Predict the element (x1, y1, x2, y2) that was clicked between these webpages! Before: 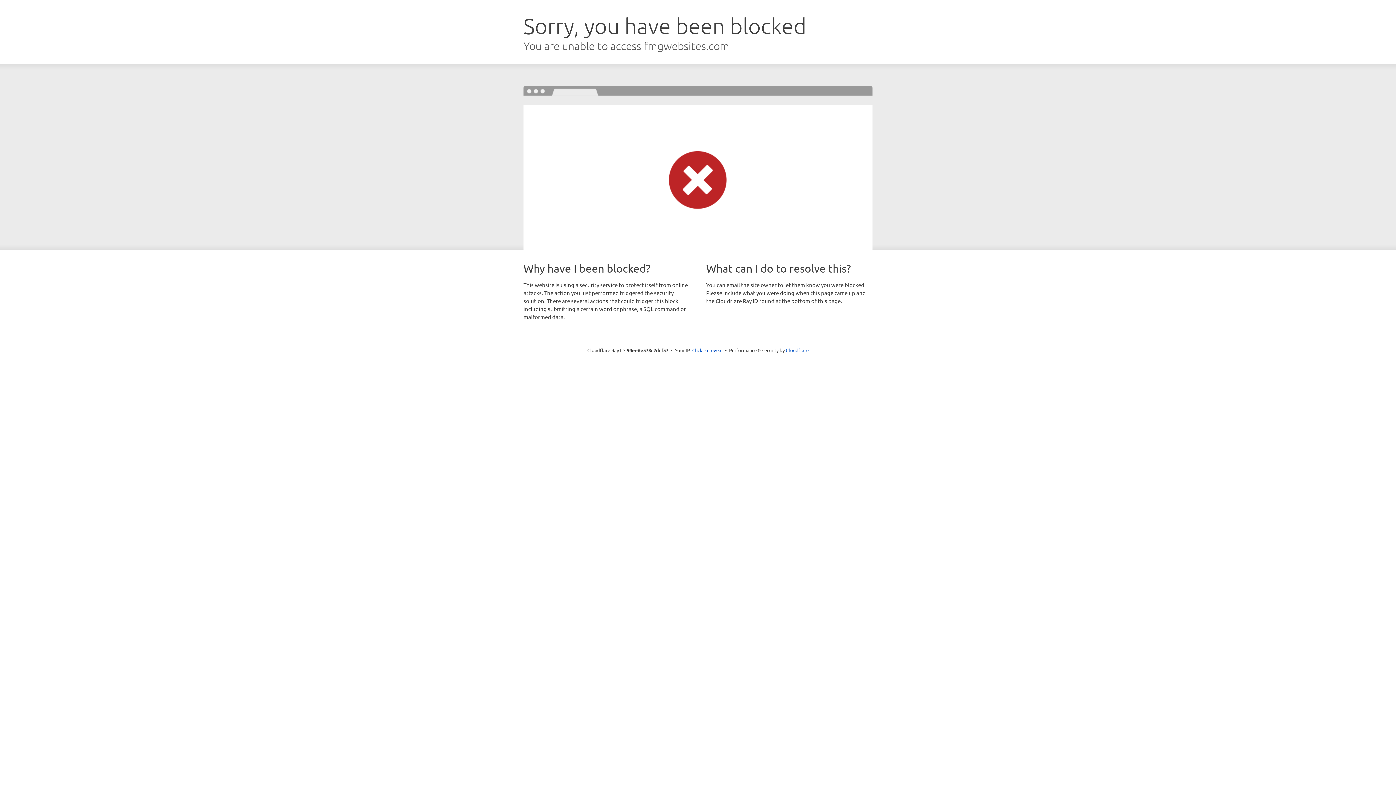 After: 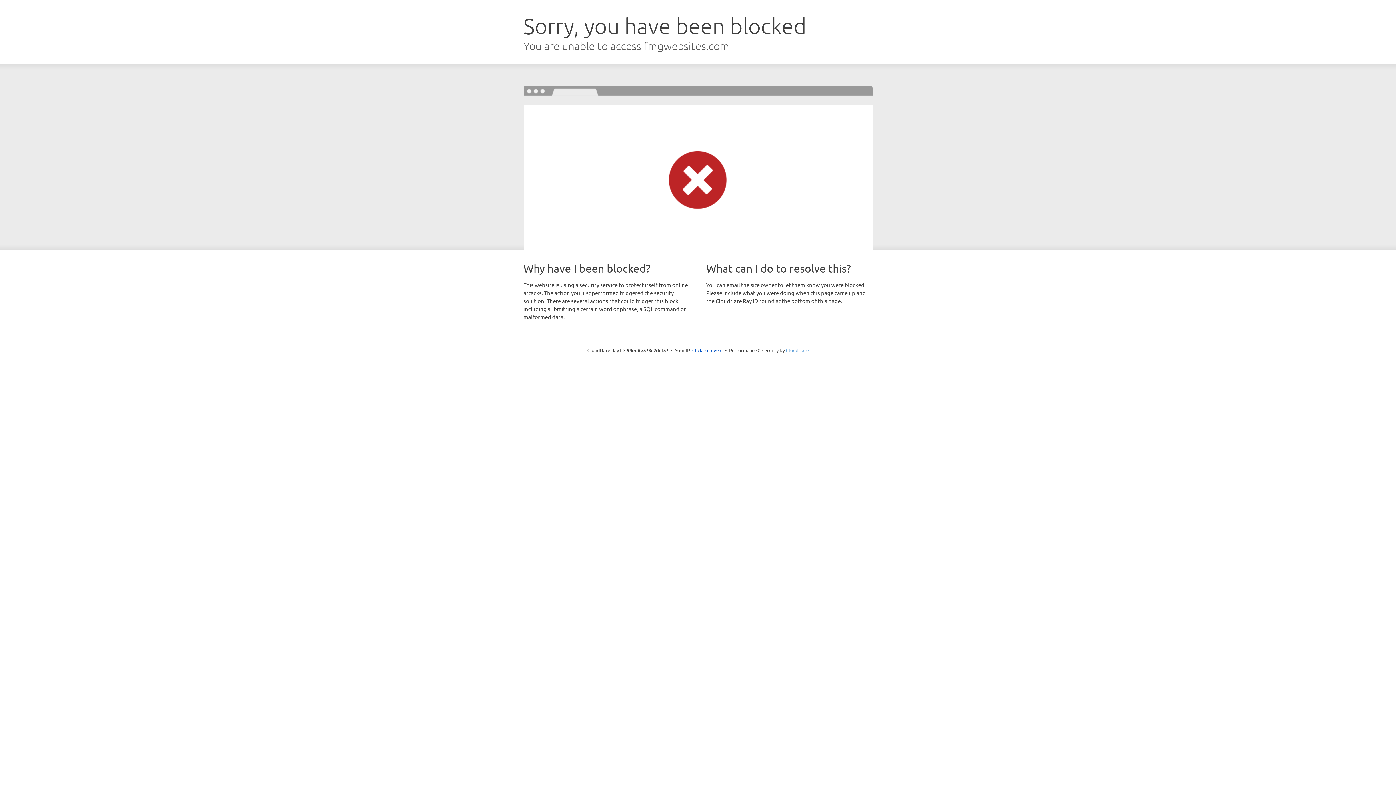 Action: label: Cloudflare bbox: (786, 347, 808, 353)